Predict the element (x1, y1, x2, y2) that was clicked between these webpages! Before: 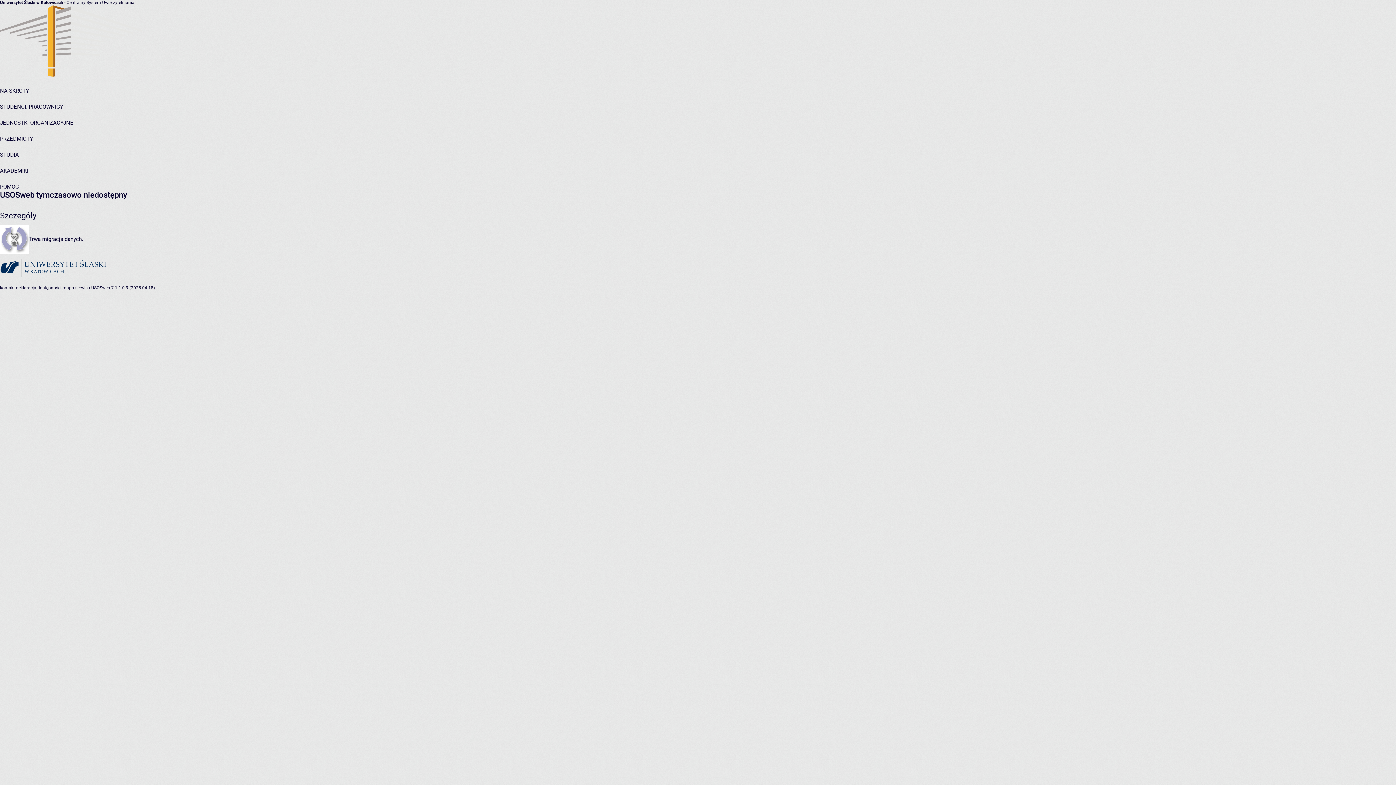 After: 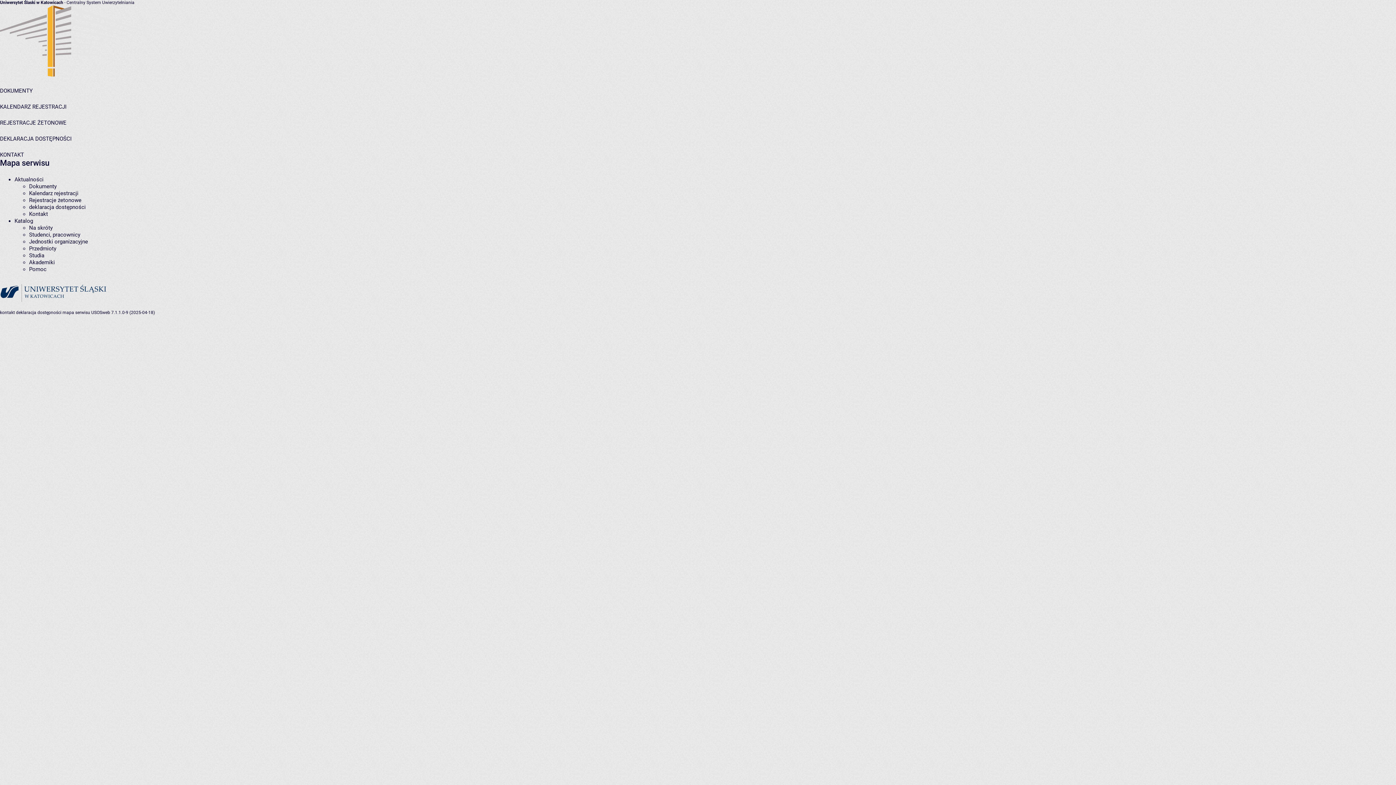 Action: label: mapa serwisu bbox: (62, 285, 90, 290)